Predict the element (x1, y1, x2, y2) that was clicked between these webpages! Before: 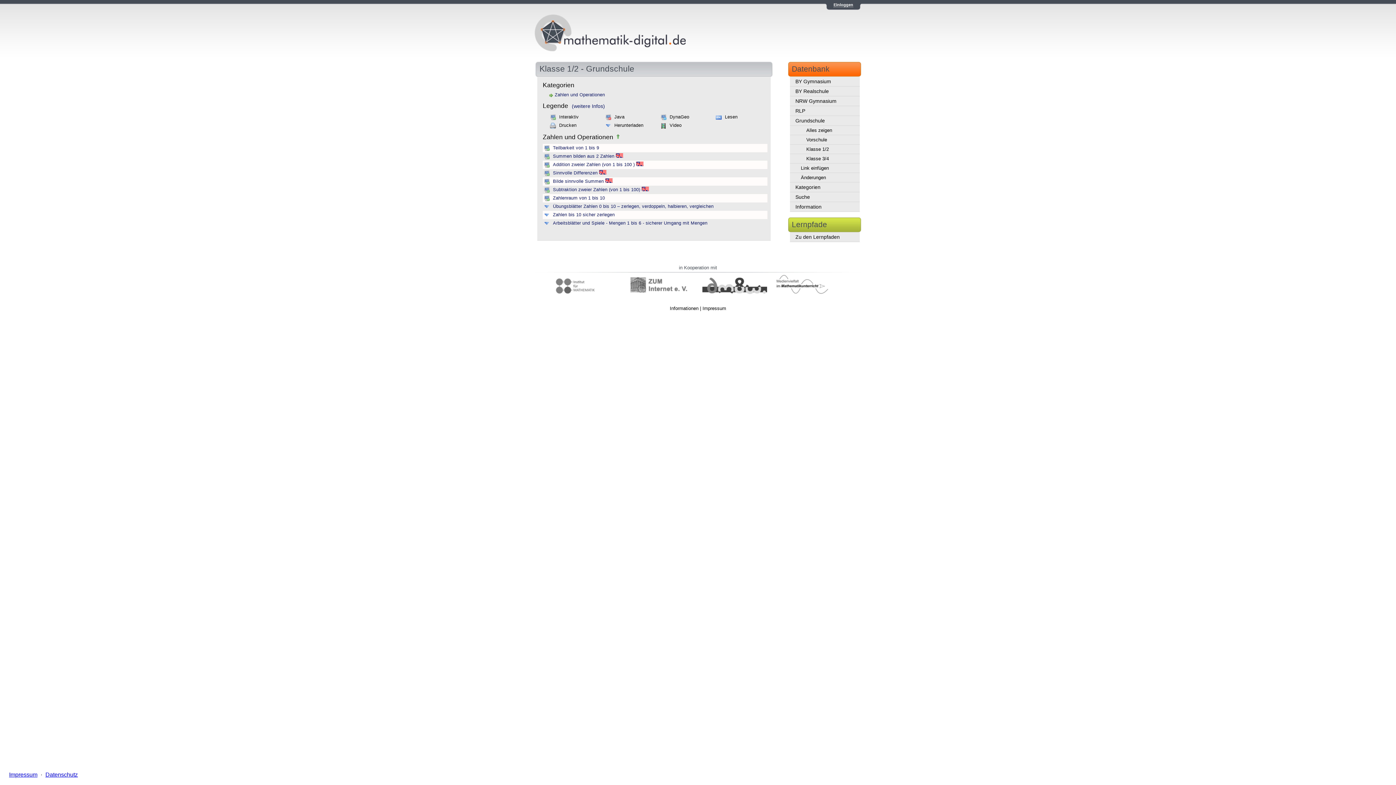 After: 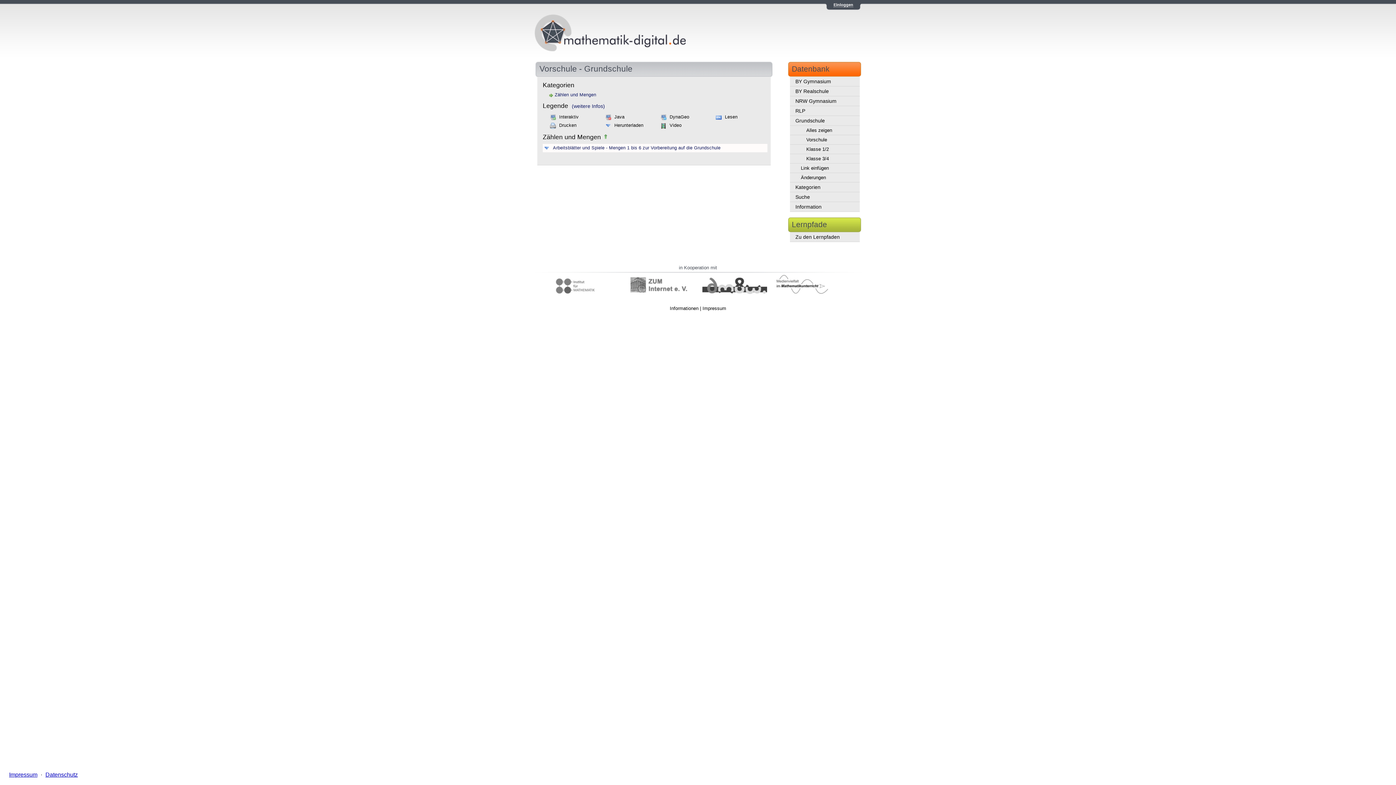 Action: bbox: (790, 135, 860, 144) label: Vorschule